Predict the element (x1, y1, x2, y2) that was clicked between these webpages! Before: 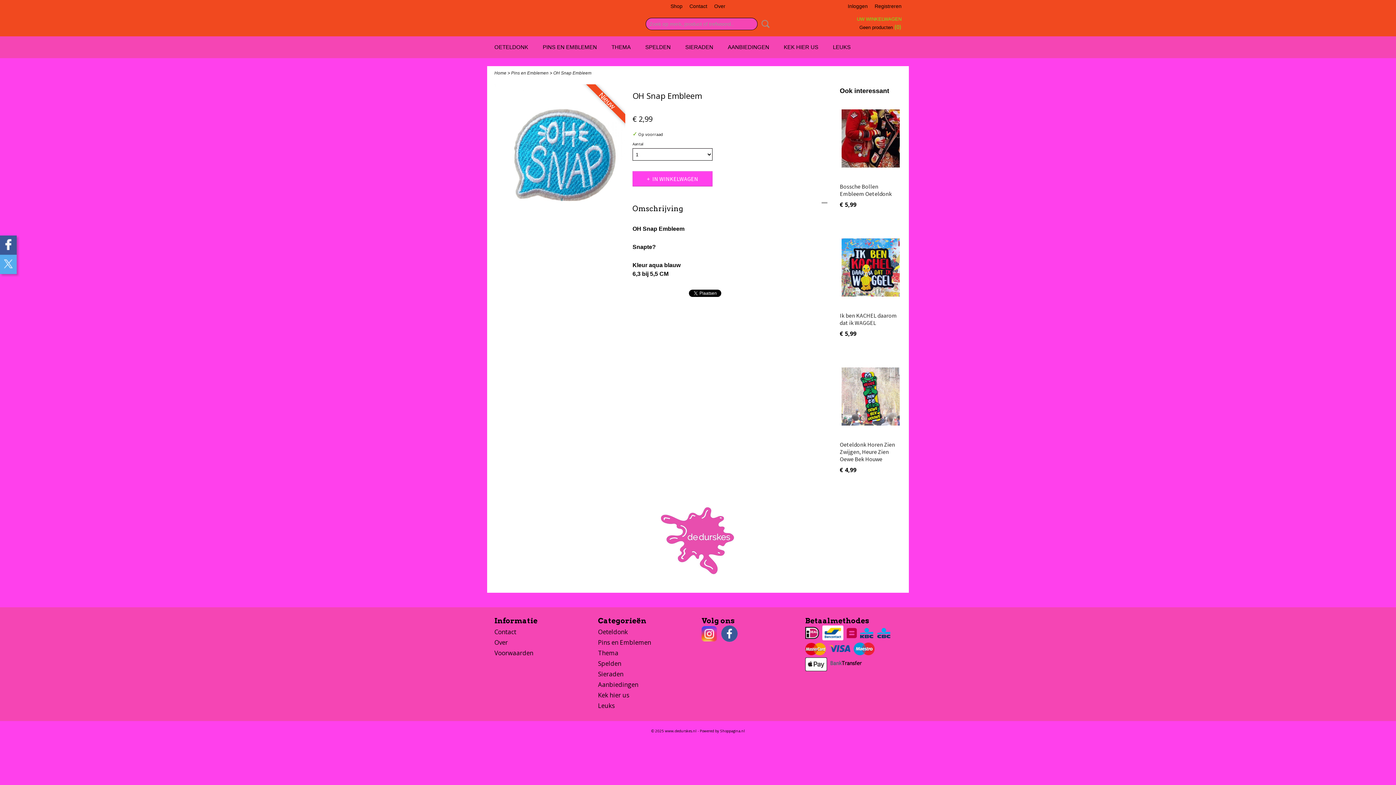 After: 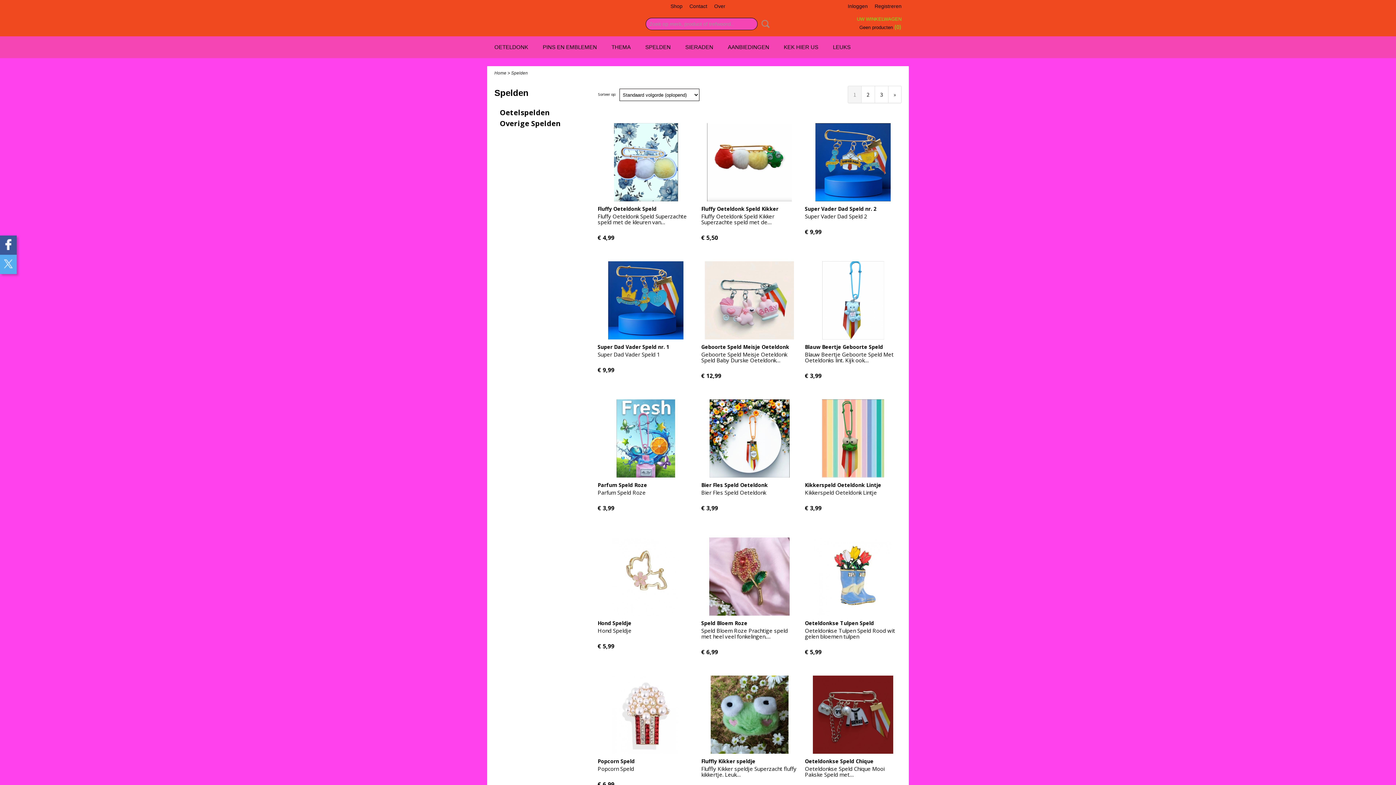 Action: bbox: (598, 659, 621, 668) label: Spelden